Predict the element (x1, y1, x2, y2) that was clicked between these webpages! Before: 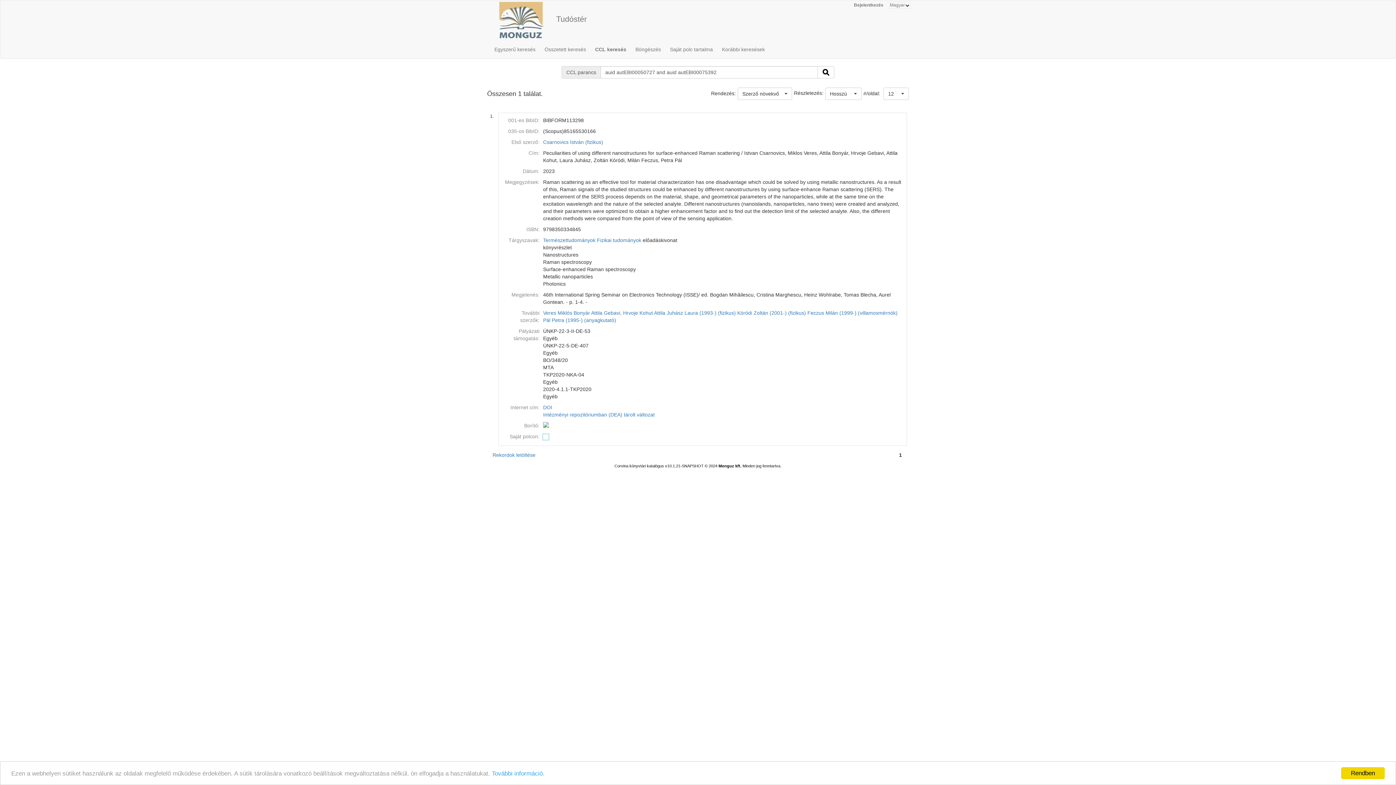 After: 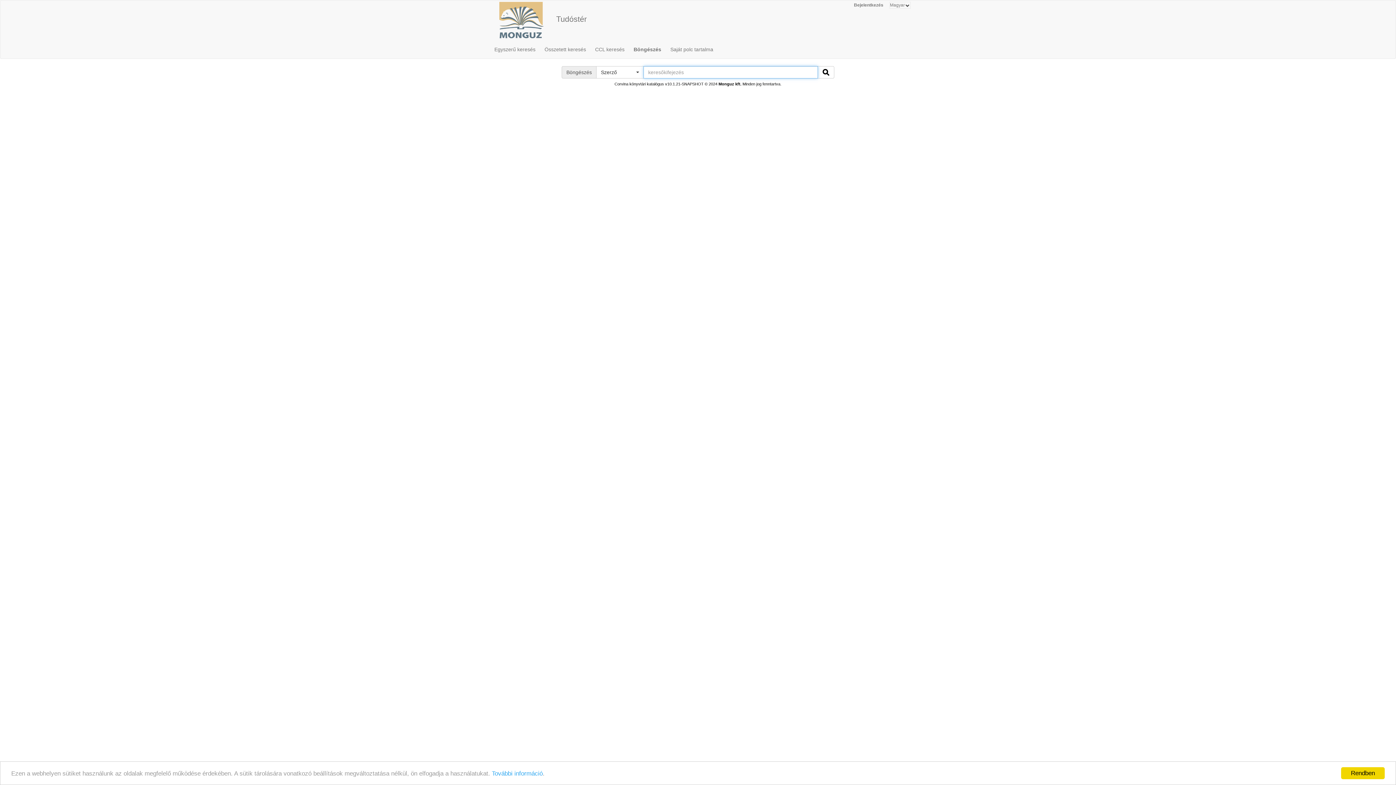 Action: bbox: (635, 40, 666, 58) label: Böngészés